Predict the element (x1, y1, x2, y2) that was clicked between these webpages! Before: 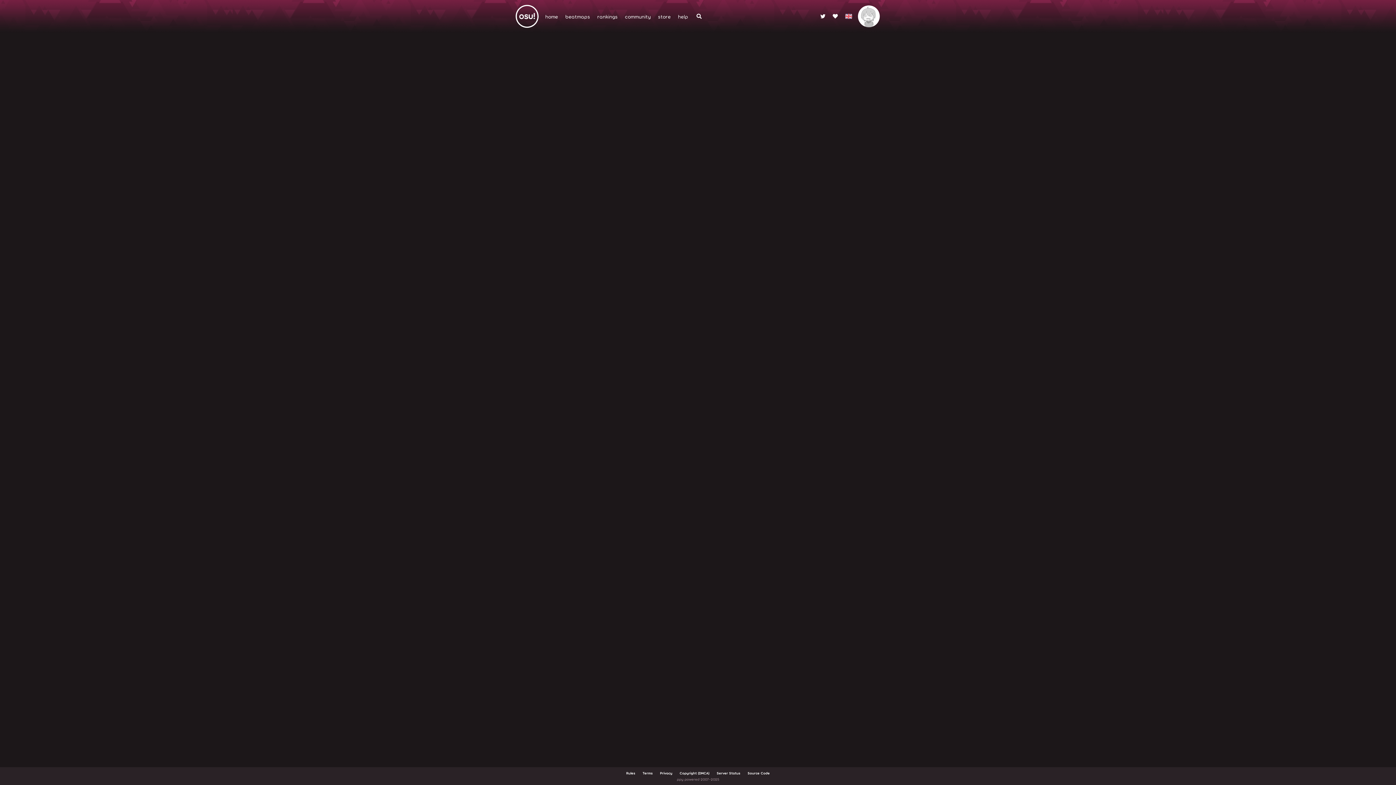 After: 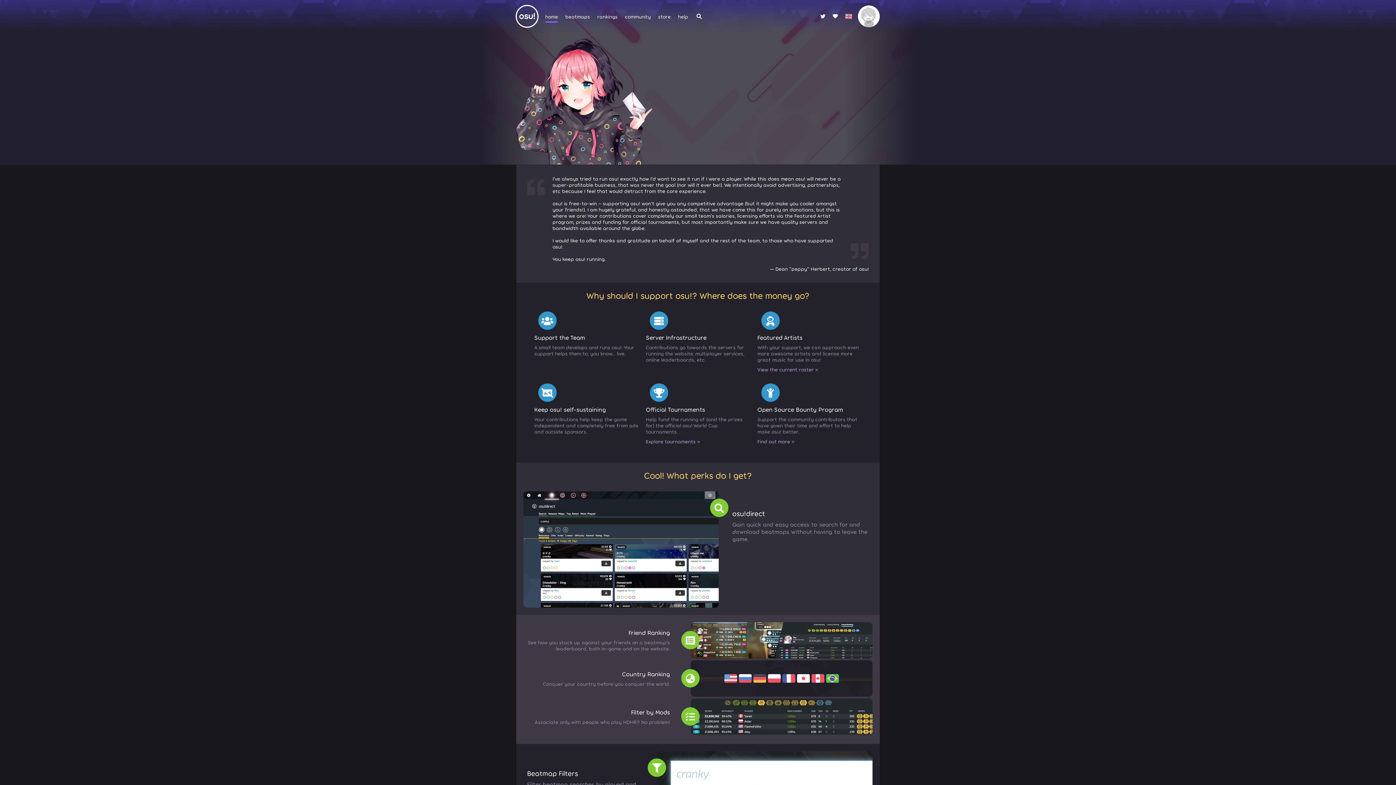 Action: bbox: (829, 10, 841, 22)